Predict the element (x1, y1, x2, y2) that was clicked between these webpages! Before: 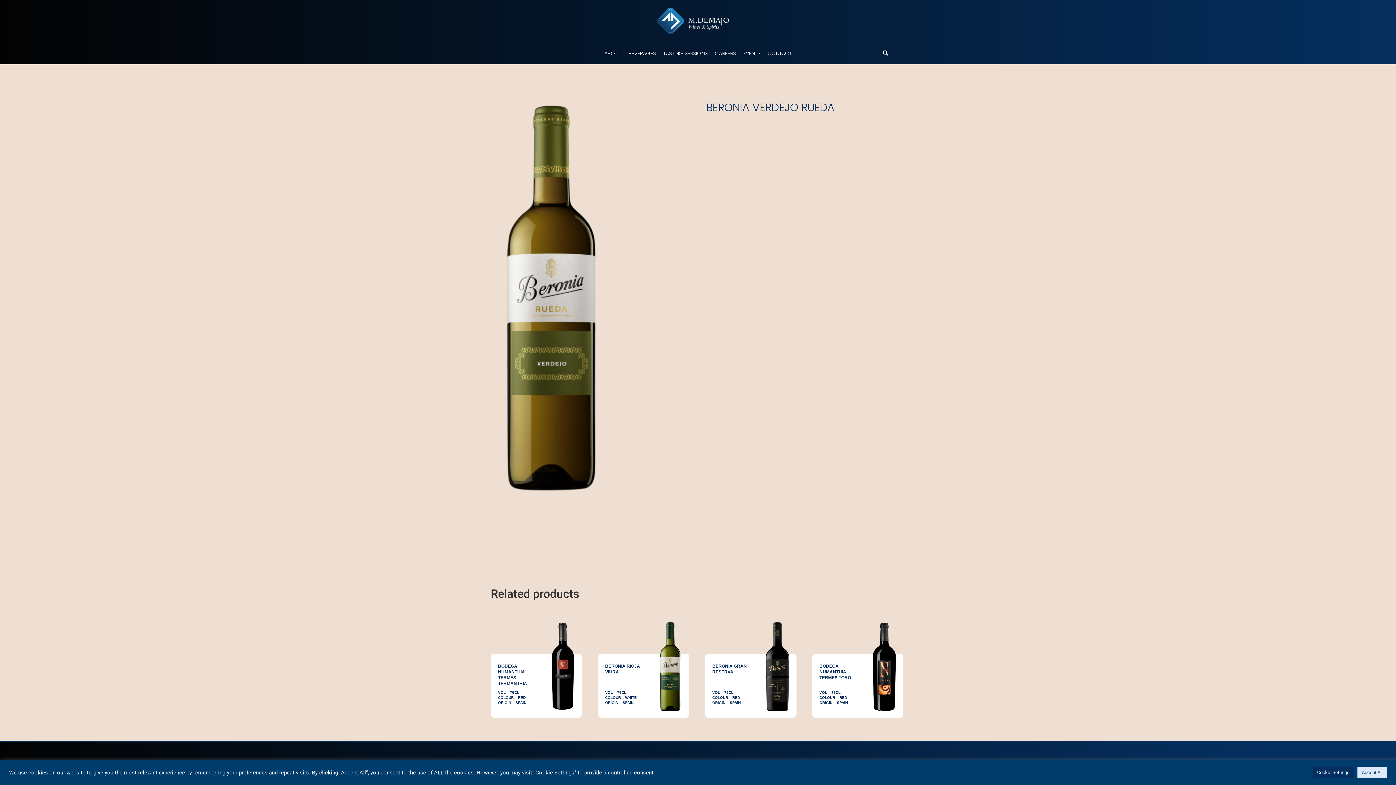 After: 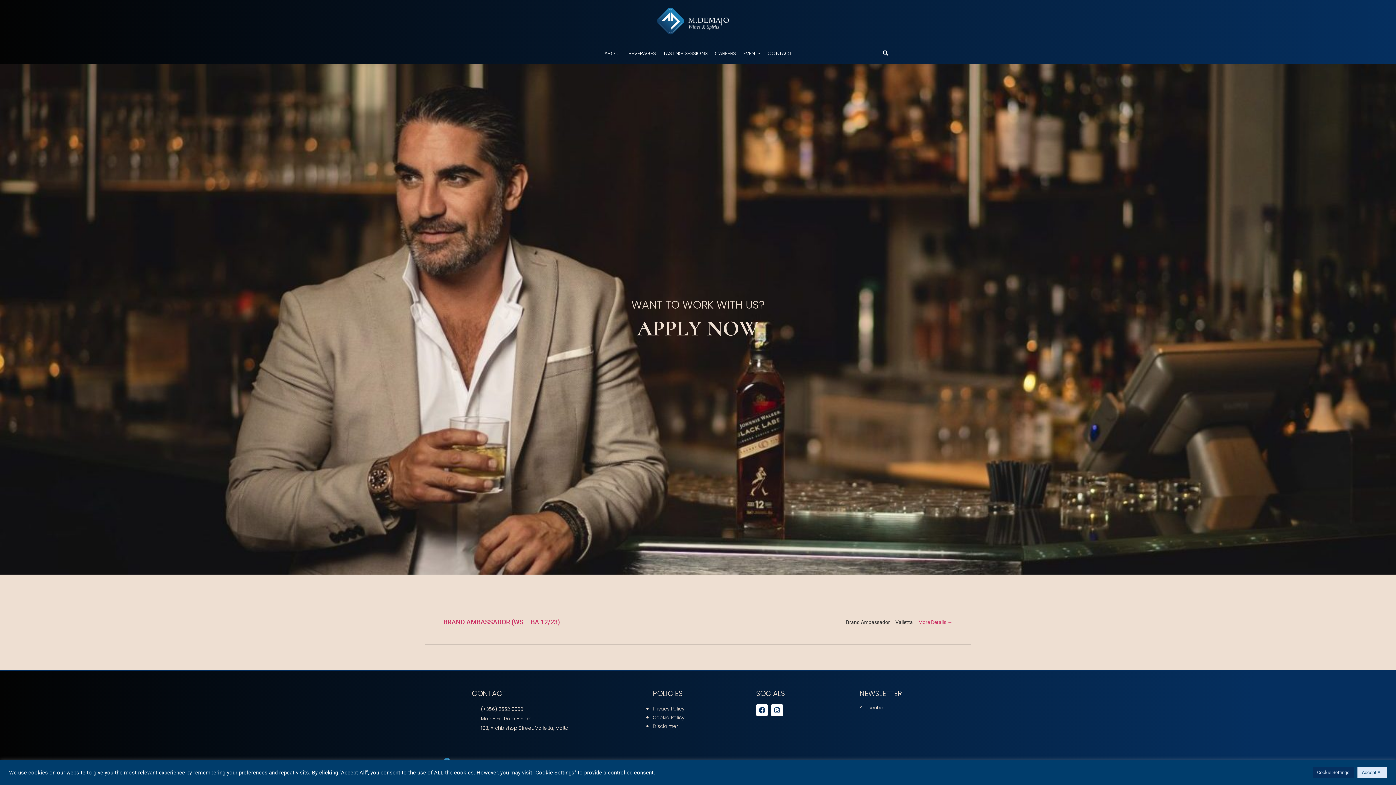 Action: bbox: (711, 42, 739, 64) label: CAREERS